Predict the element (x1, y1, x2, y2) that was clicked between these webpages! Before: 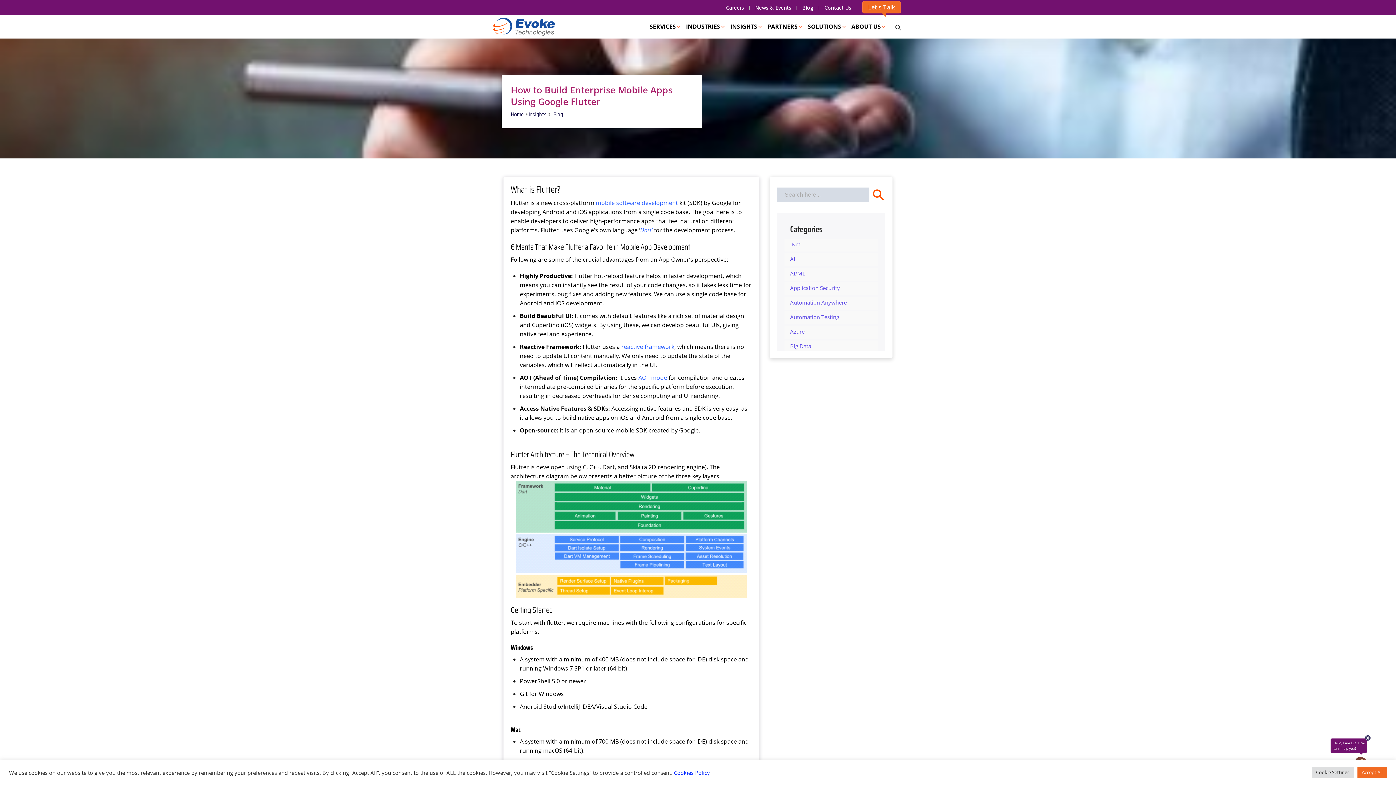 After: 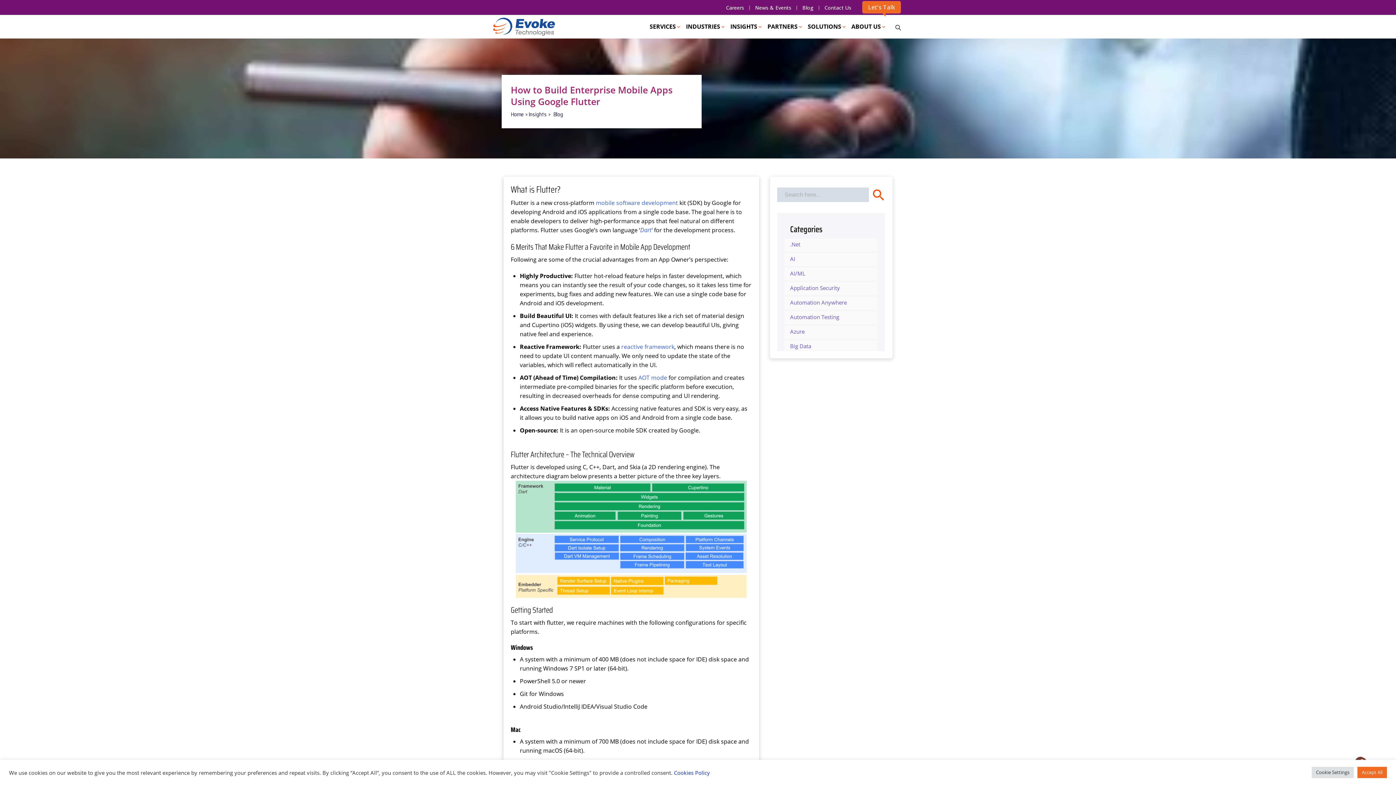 Action: label: X bbox: (1365, 735, 1370, 740)